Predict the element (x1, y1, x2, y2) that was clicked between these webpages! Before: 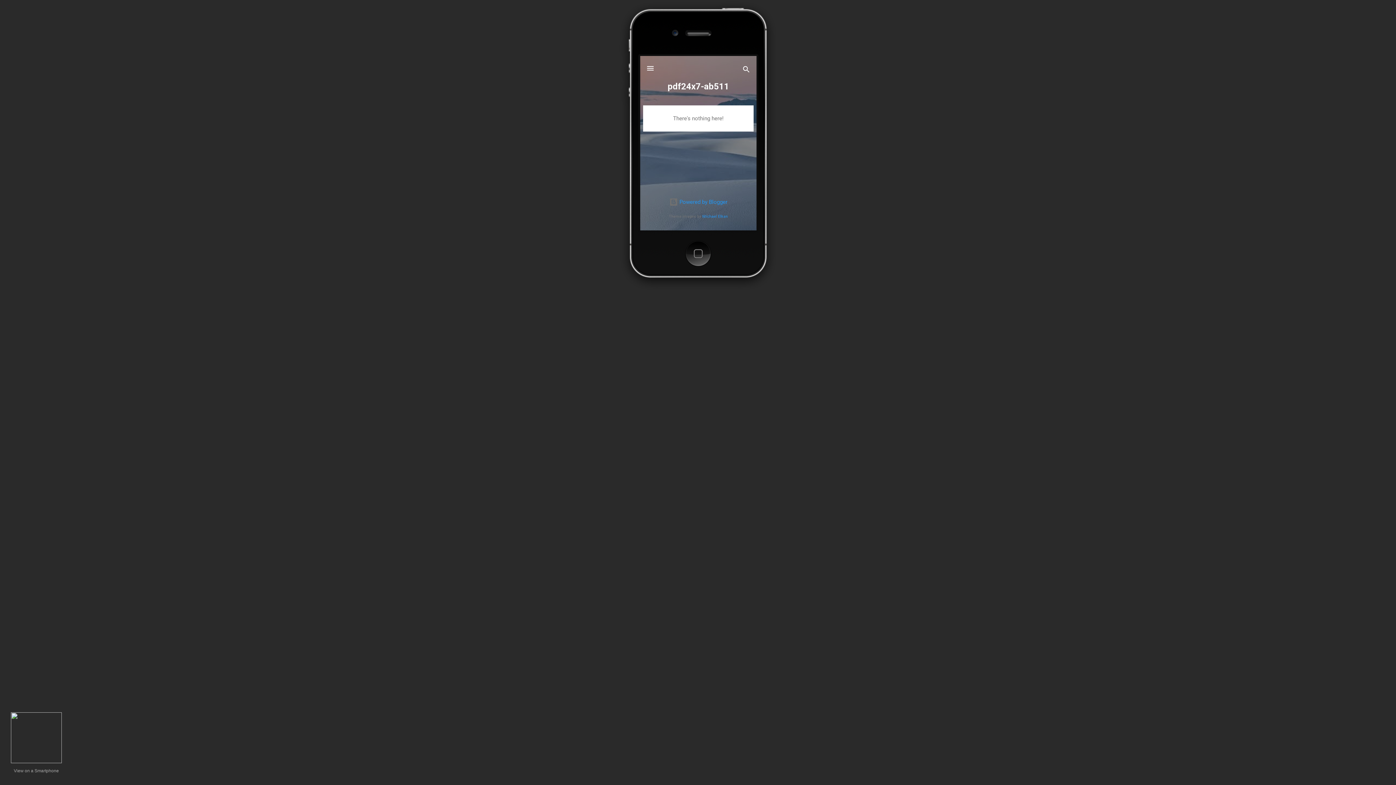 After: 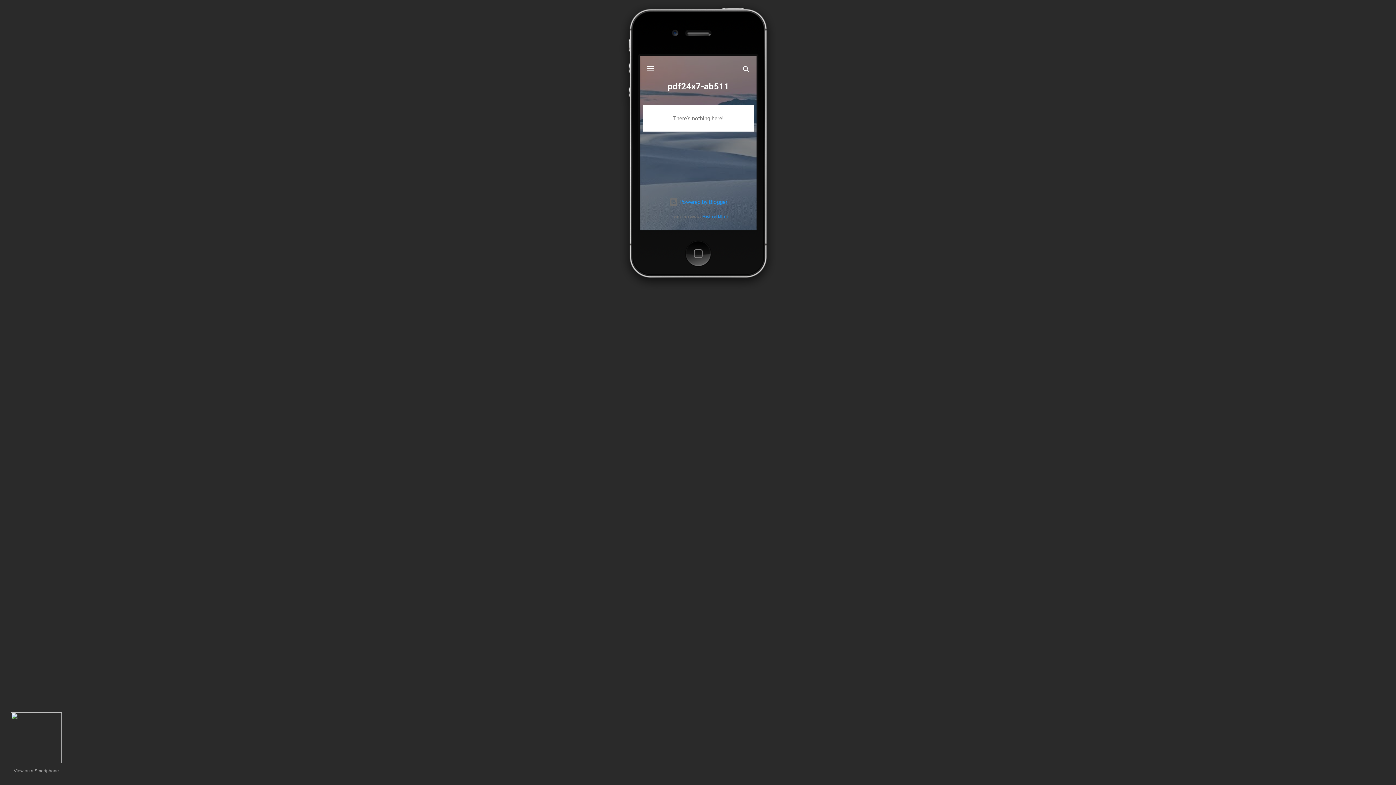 Action: bbox: (10, 759, 61, 764)